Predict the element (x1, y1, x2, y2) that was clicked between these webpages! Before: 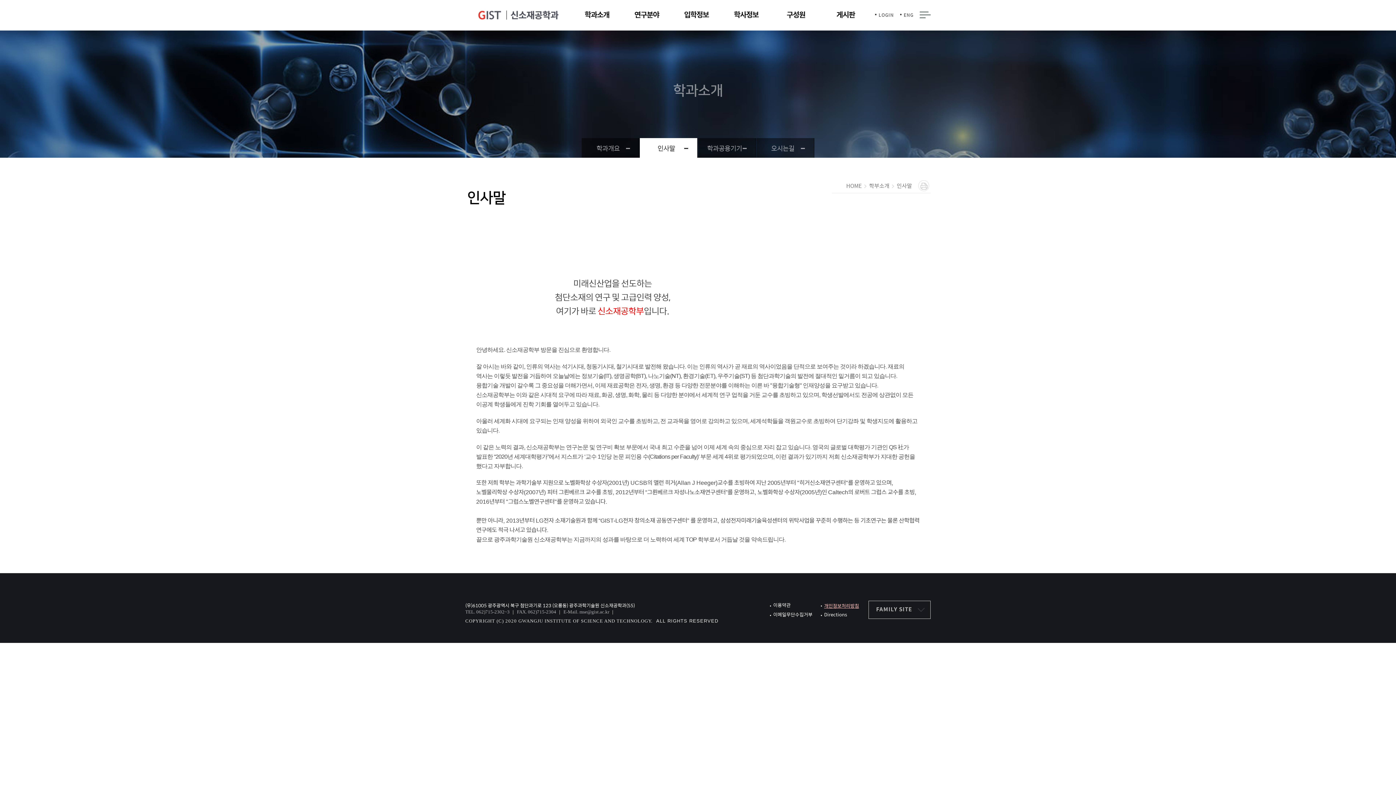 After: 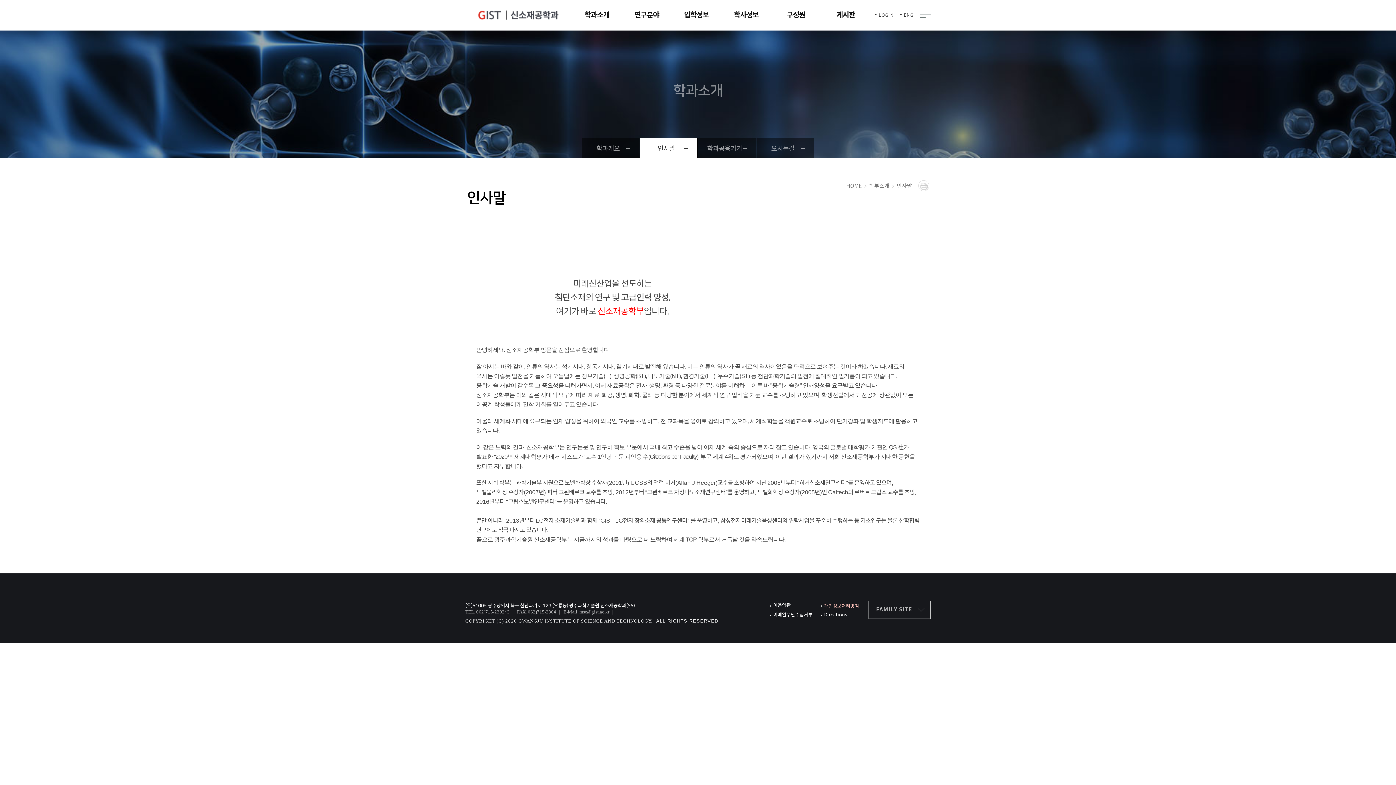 Action: bbox: (918, 180, 929, 191) label: 프린트